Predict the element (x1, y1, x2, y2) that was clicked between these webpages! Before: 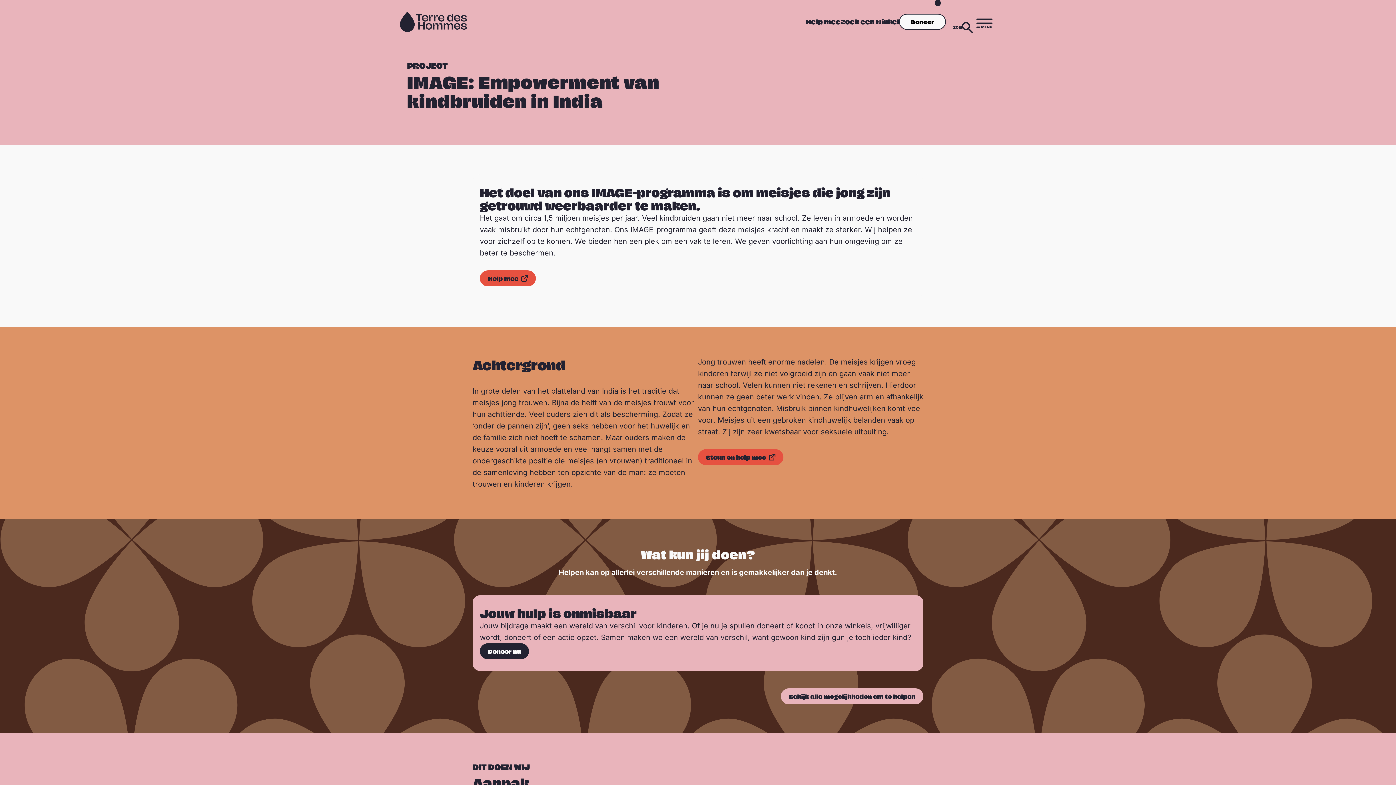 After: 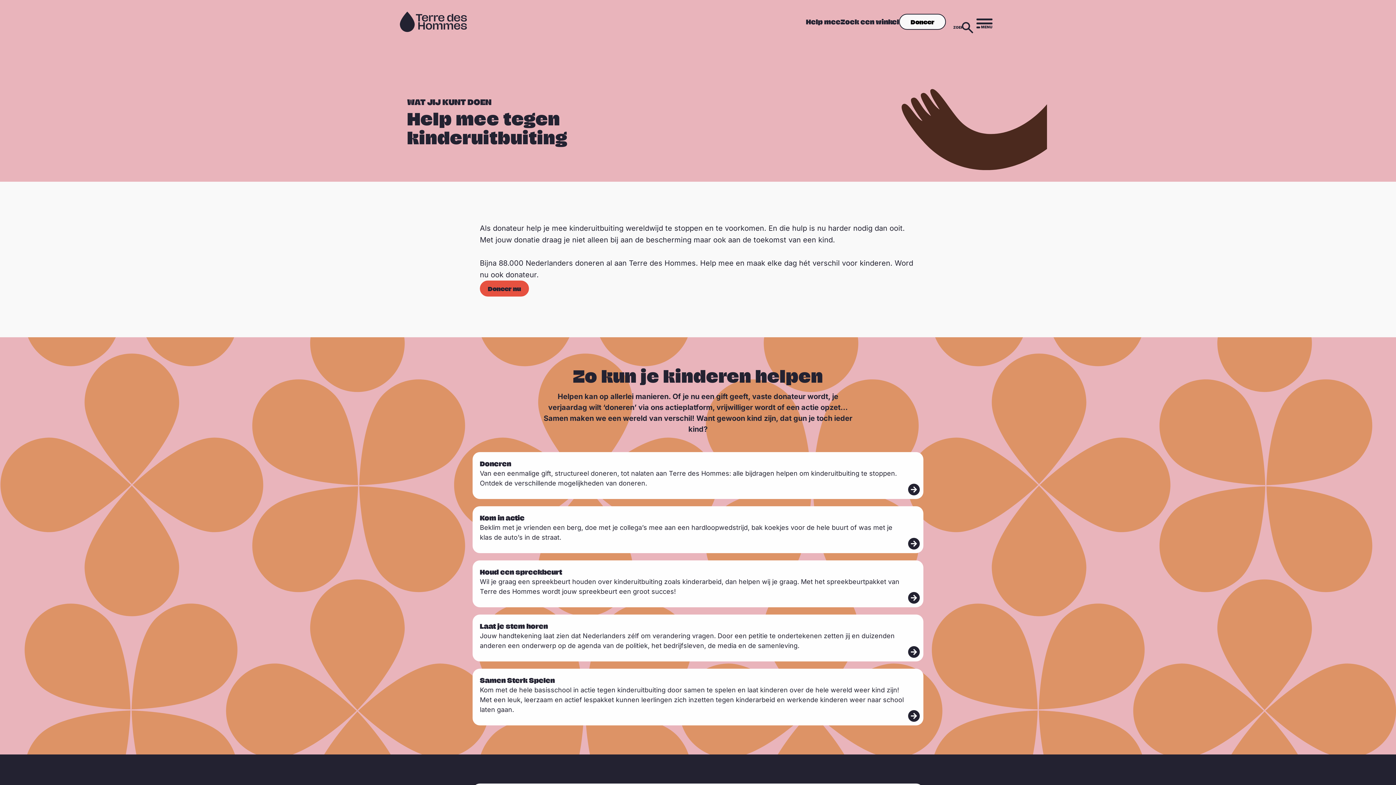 Action: label: Help mee bbox: (806, 16, 840, 27)